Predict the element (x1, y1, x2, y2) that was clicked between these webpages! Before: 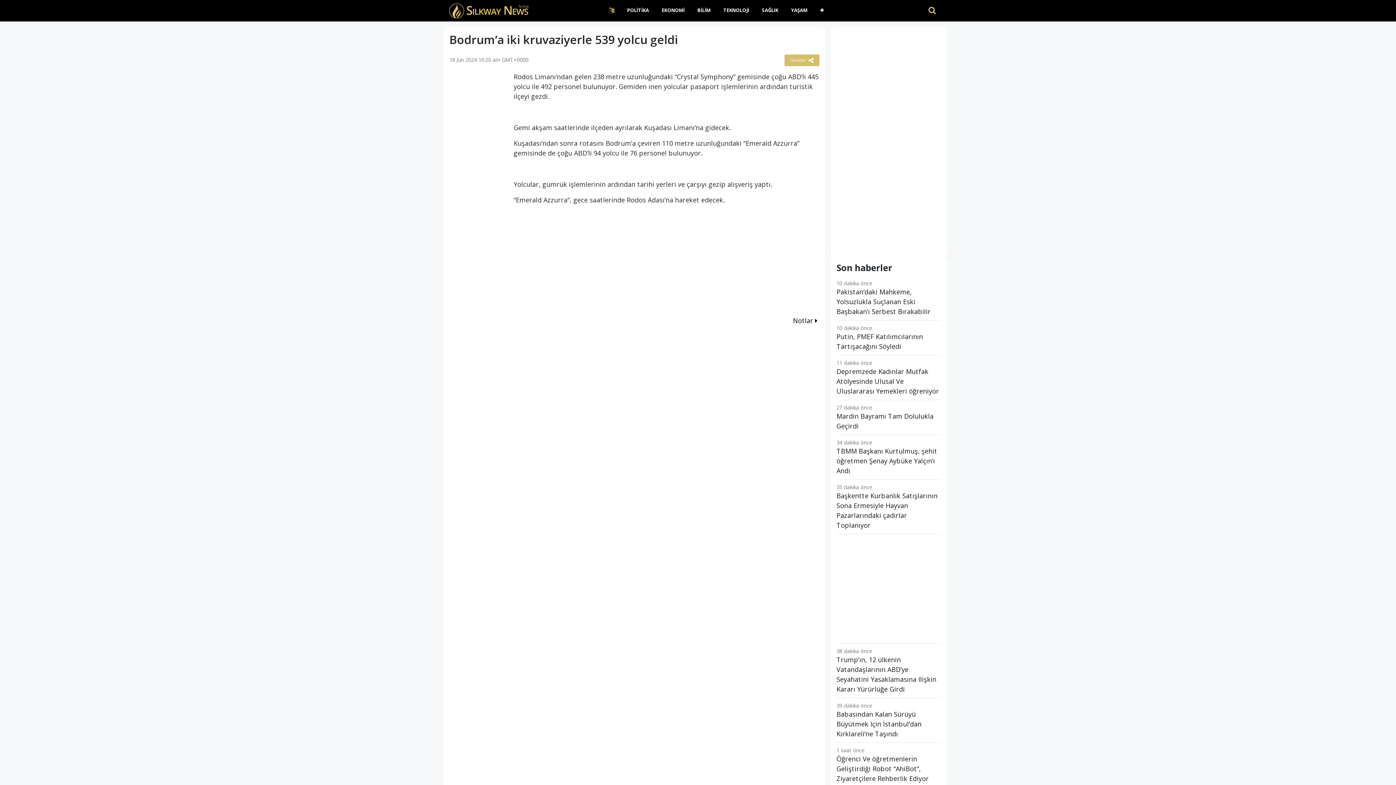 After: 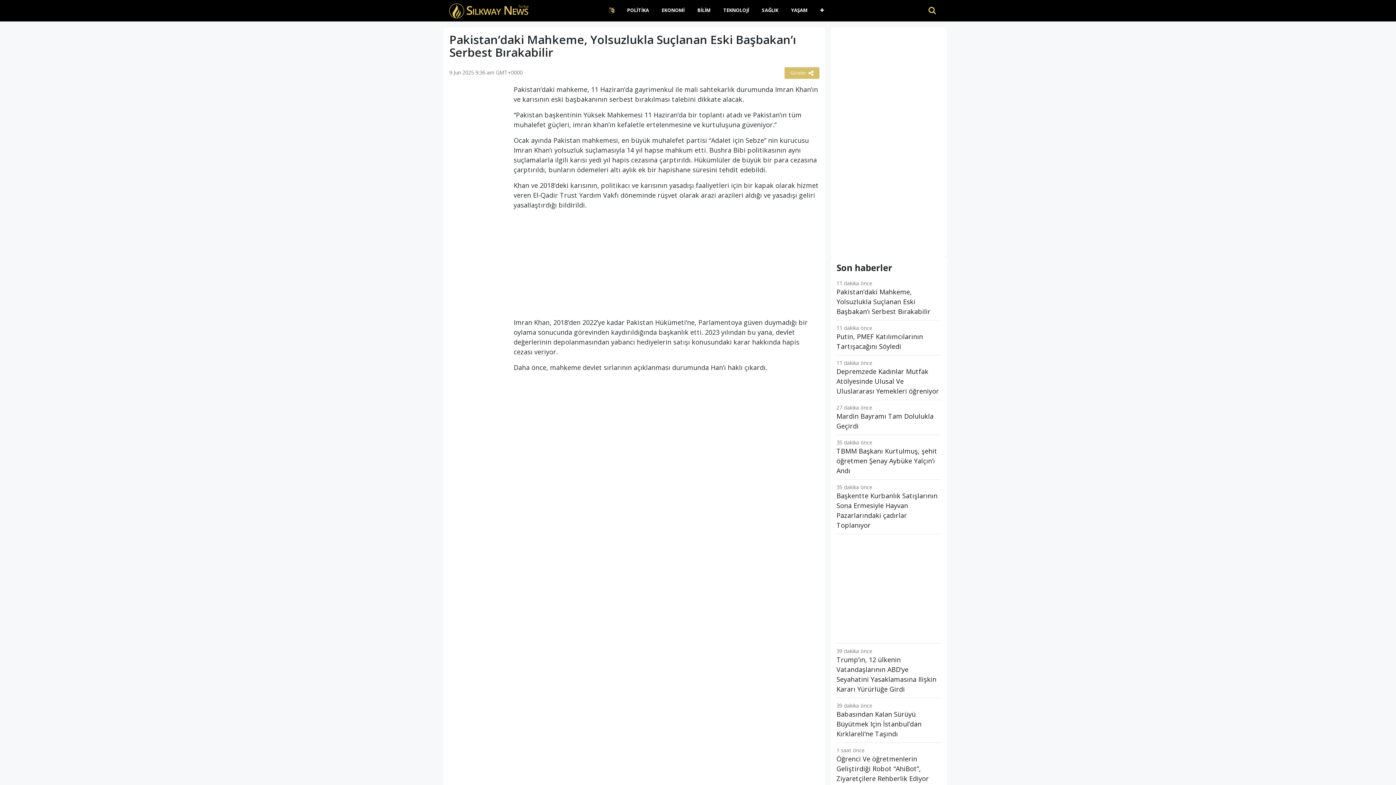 Action: bbox: (836, 287, 930, 316) label: Pakistan’daki Mahkeme, Yolsuzlukla Suçlanan Eski Başbakan’ı Serbest Bırakabilir